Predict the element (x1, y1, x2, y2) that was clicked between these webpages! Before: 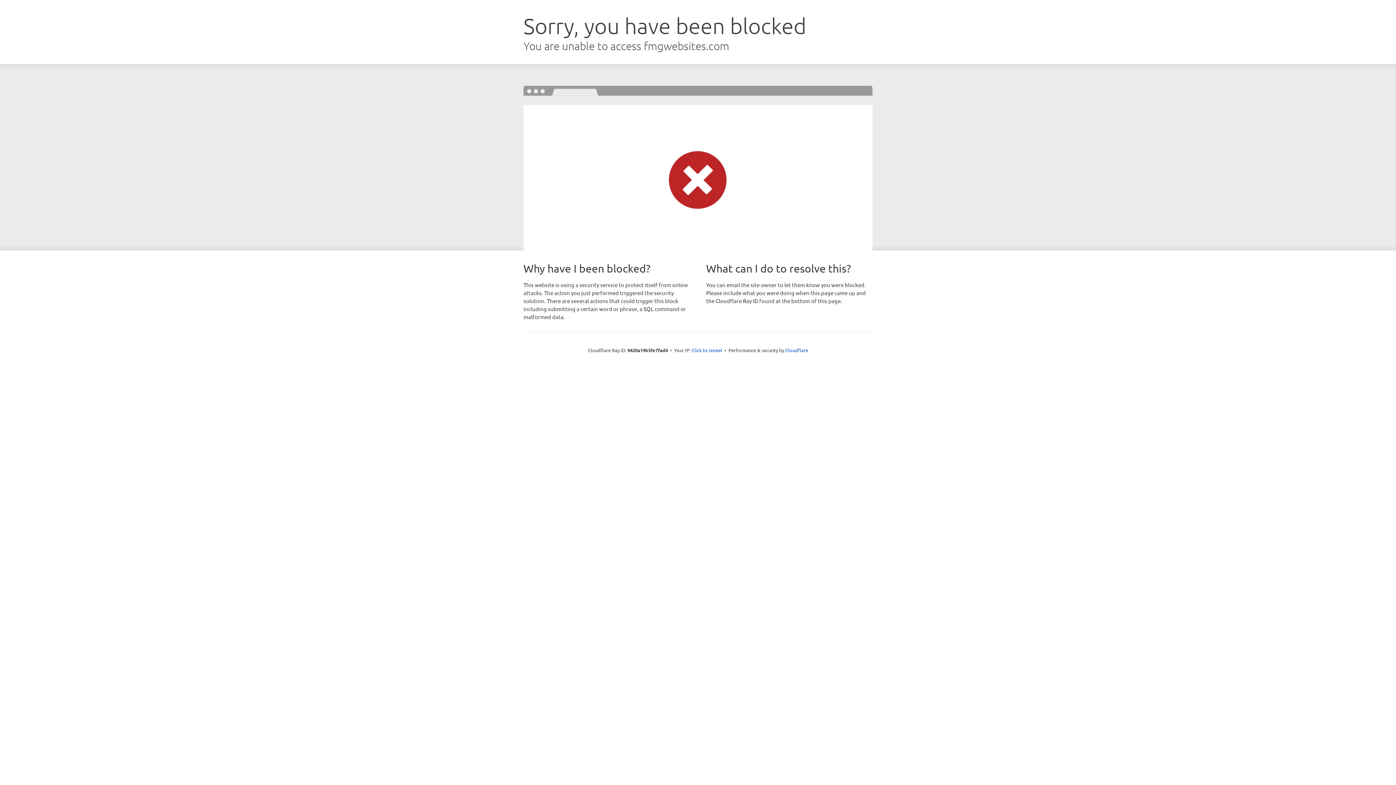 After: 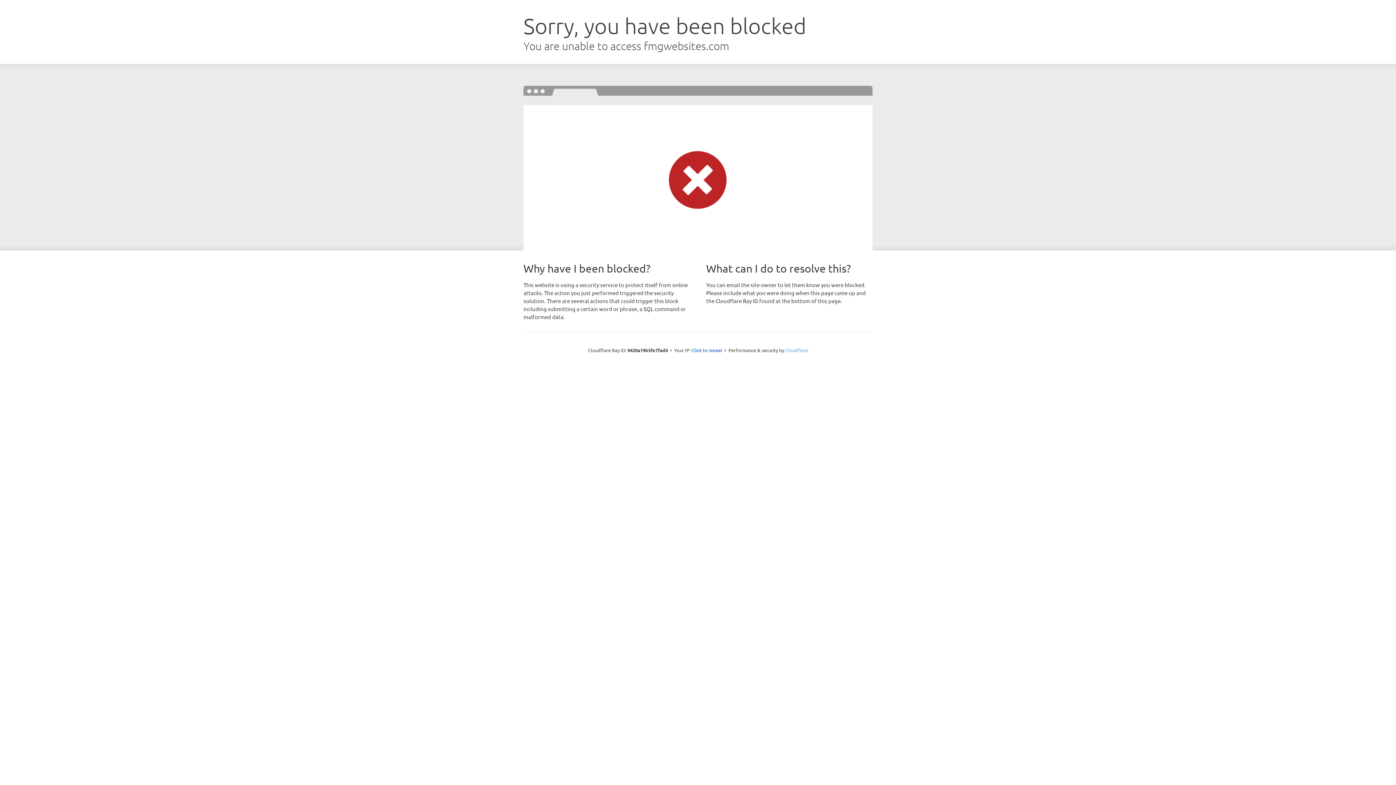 Action: label: Cloudflare bbox: (785, 347, 808, 353)